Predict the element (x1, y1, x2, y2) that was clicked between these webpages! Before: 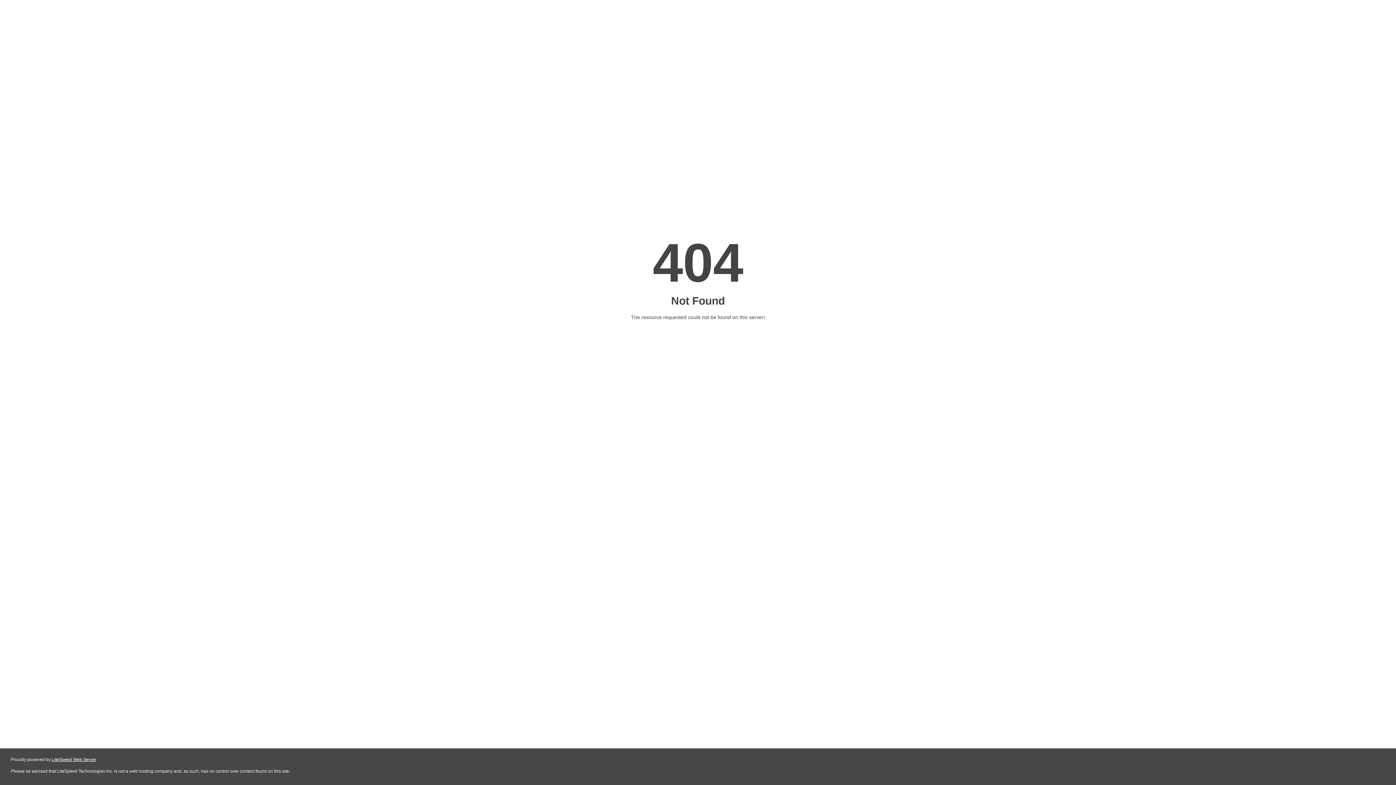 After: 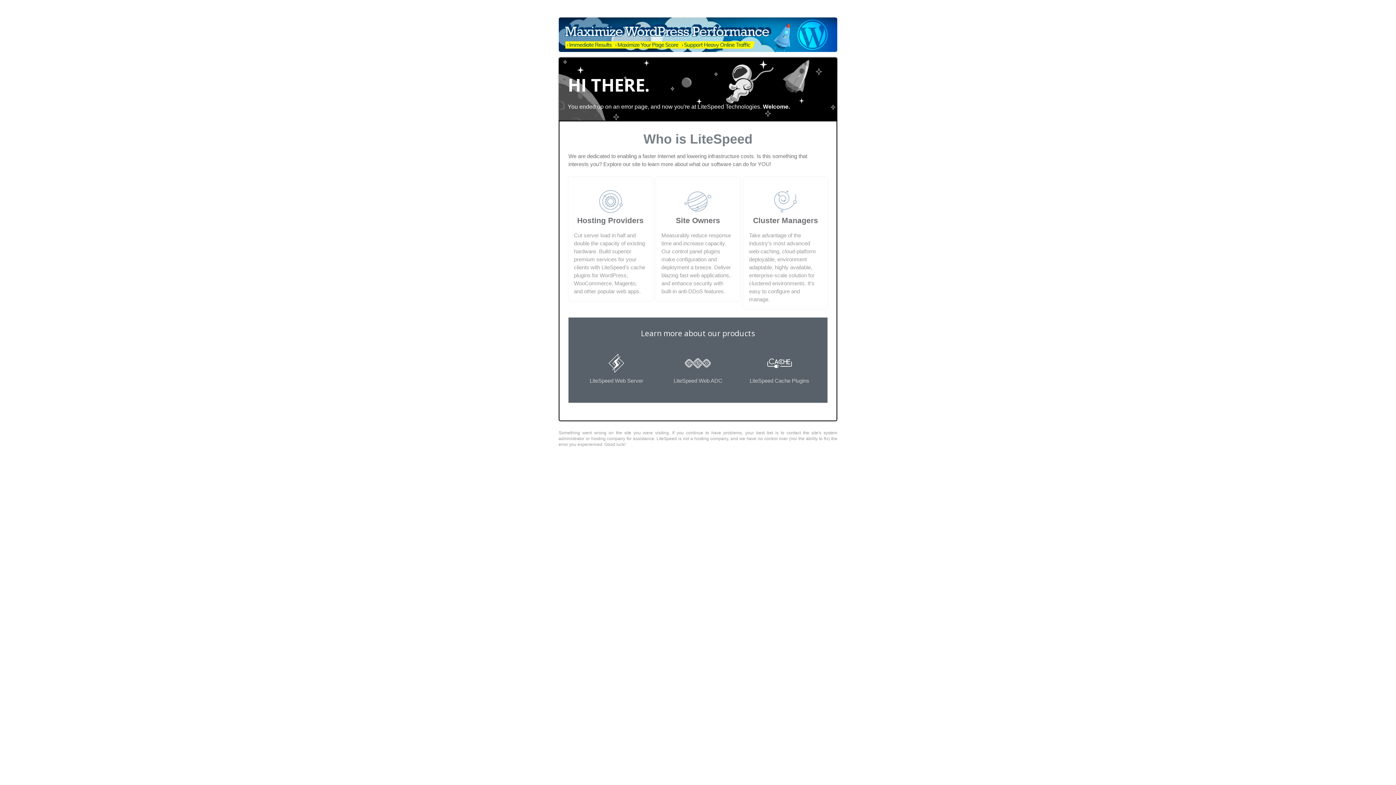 Action: bbox: (51, 757, 96, 762) label: LiteSpeed Web Server